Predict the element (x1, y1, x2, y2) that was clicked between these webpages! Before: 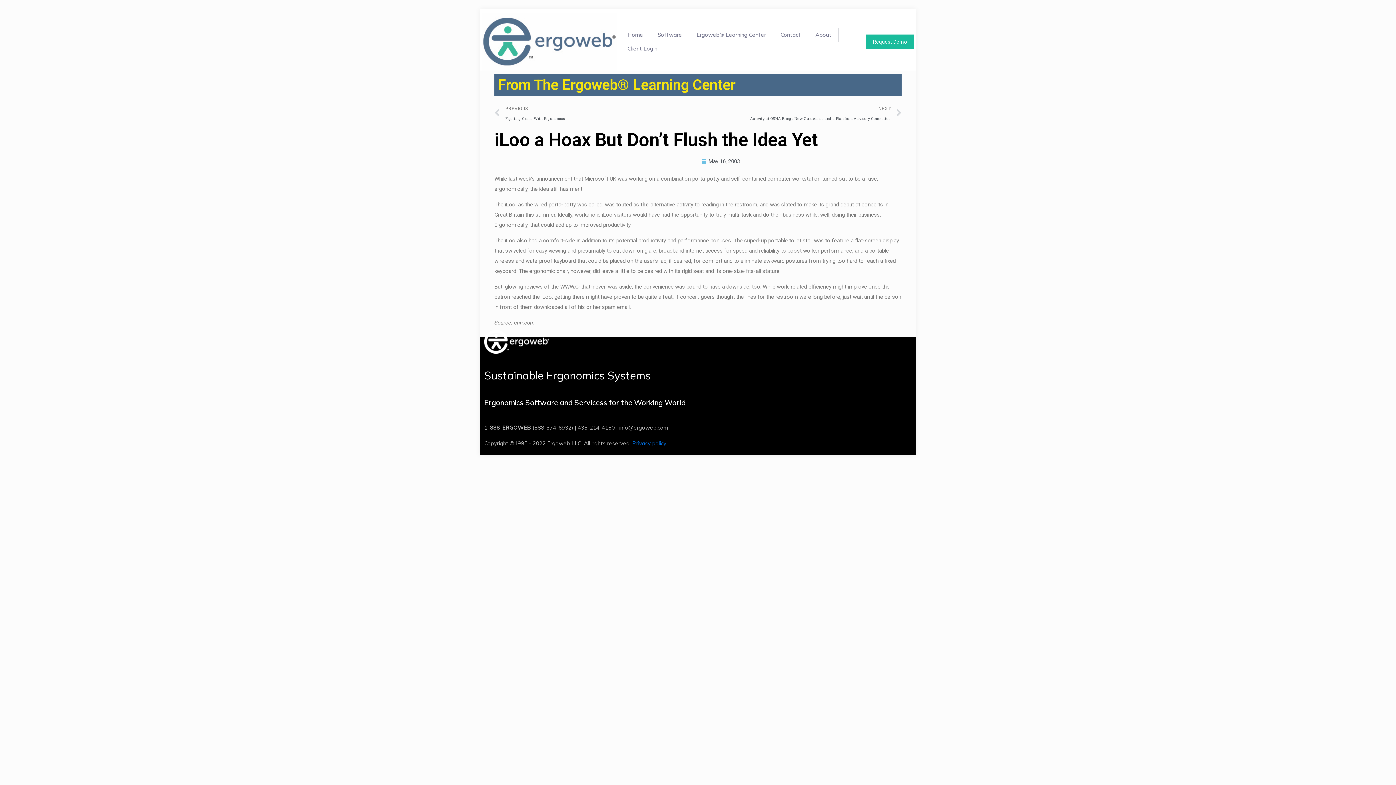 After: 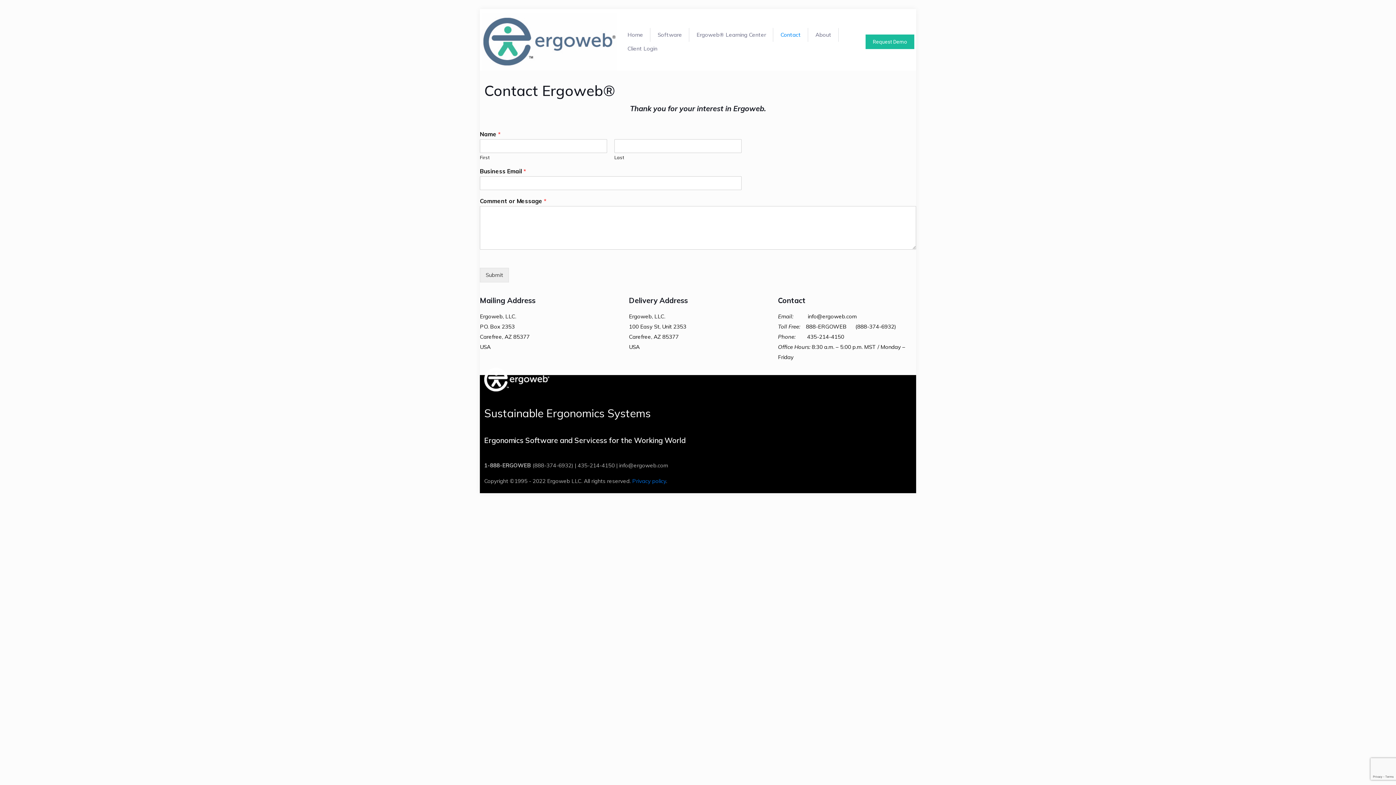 Action: bbox: (773, 28, 808, 41) label: Contact